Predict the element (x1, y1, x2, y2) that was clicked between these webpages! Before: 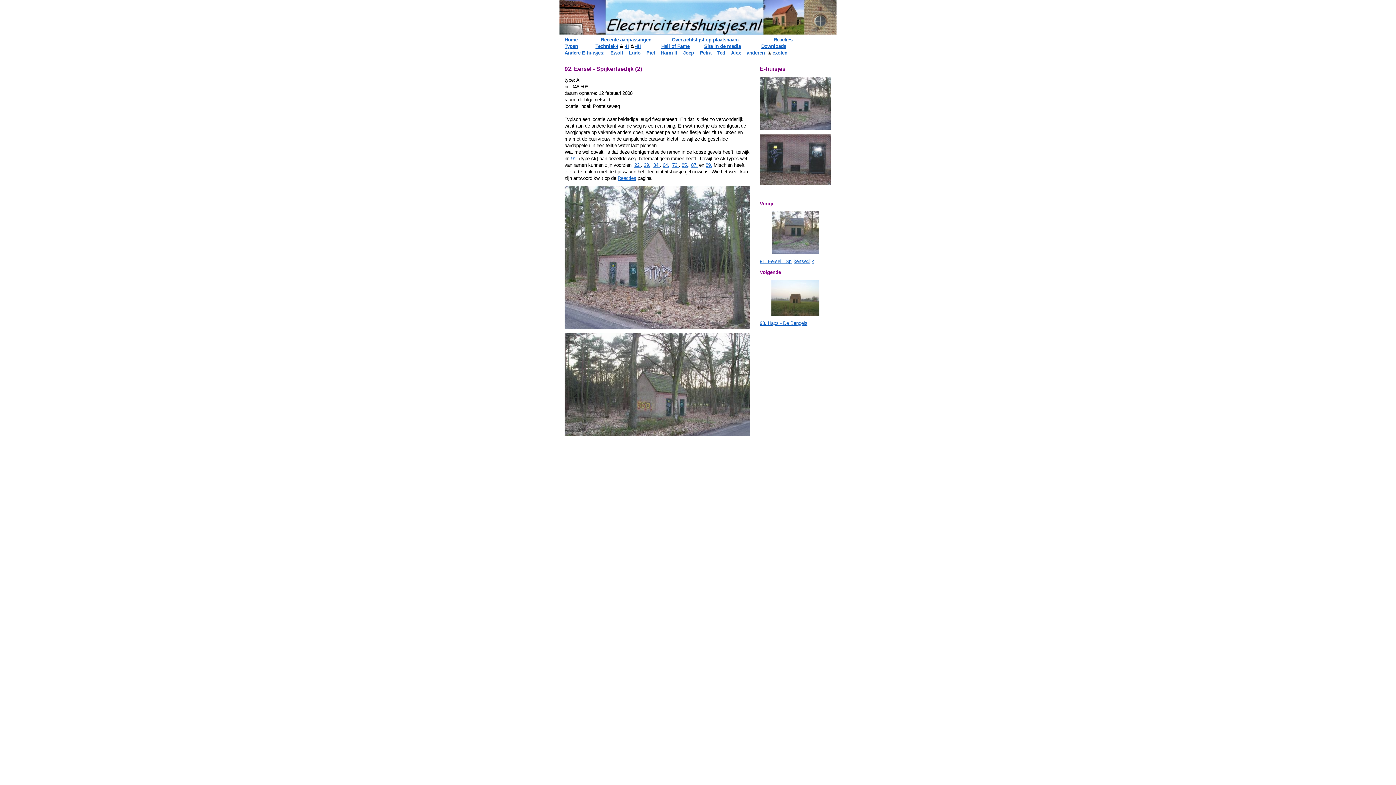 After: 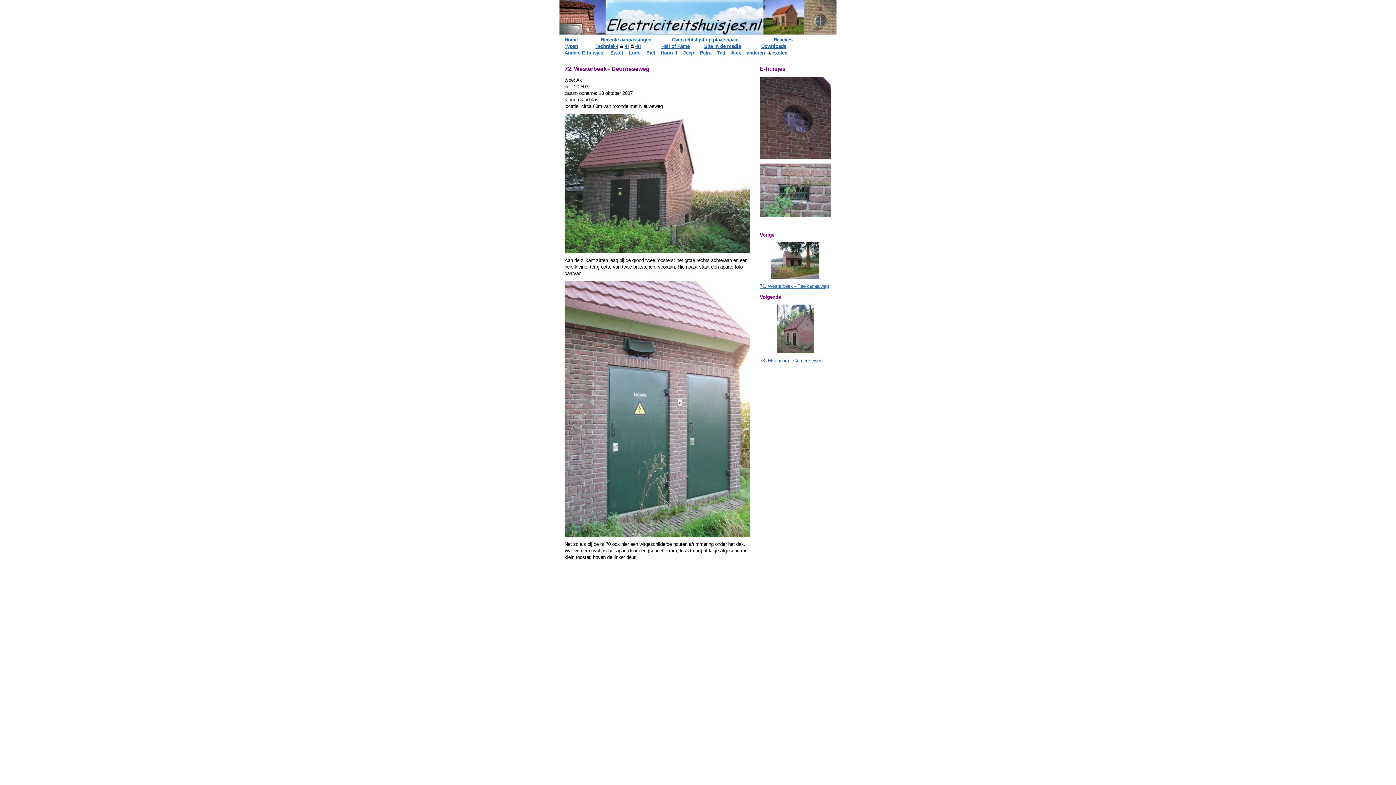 Action: label: 72. bbox: (672, 162, 678, 168)